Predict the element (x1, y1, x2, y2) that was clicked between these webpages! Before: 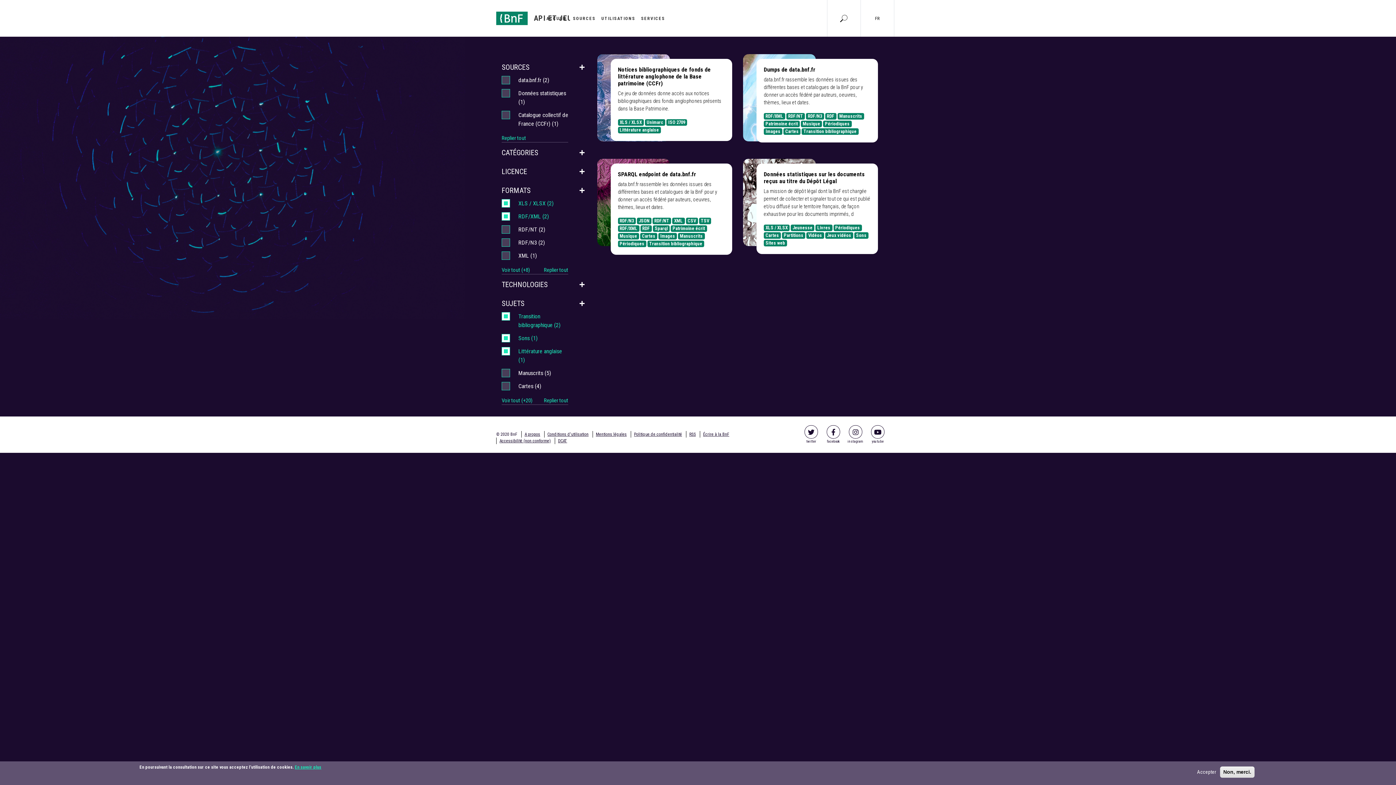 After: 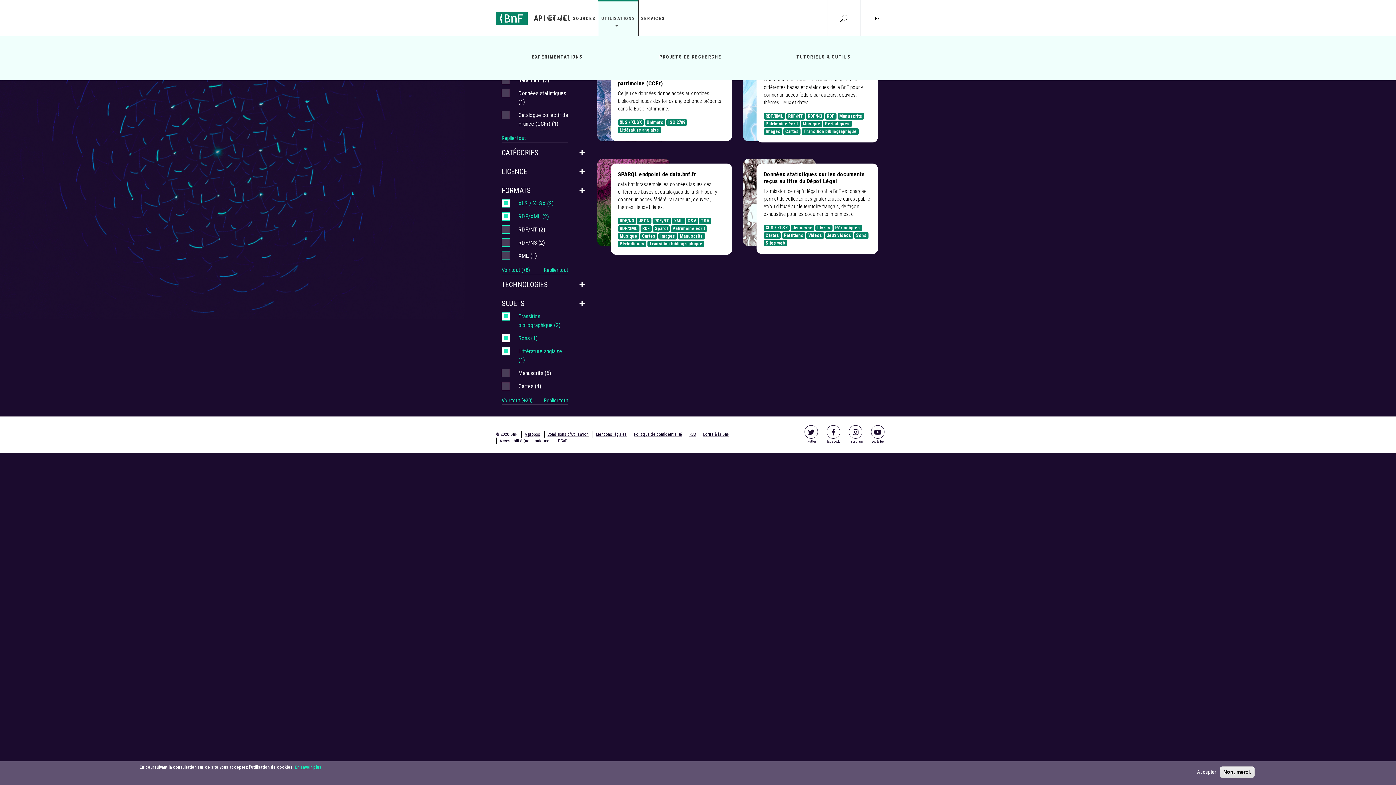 Action: bbox: (598, 0, 638, 36) label: UTILISATIONS